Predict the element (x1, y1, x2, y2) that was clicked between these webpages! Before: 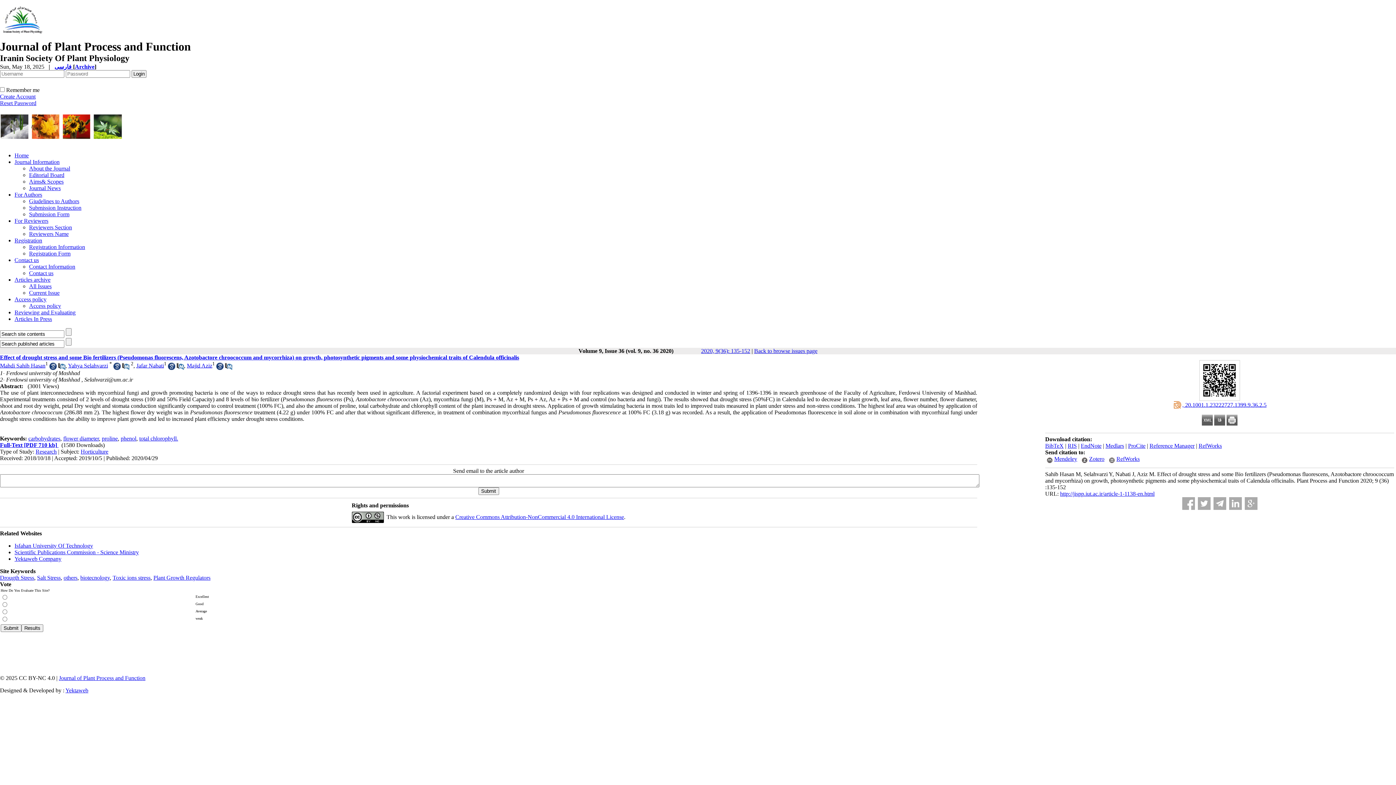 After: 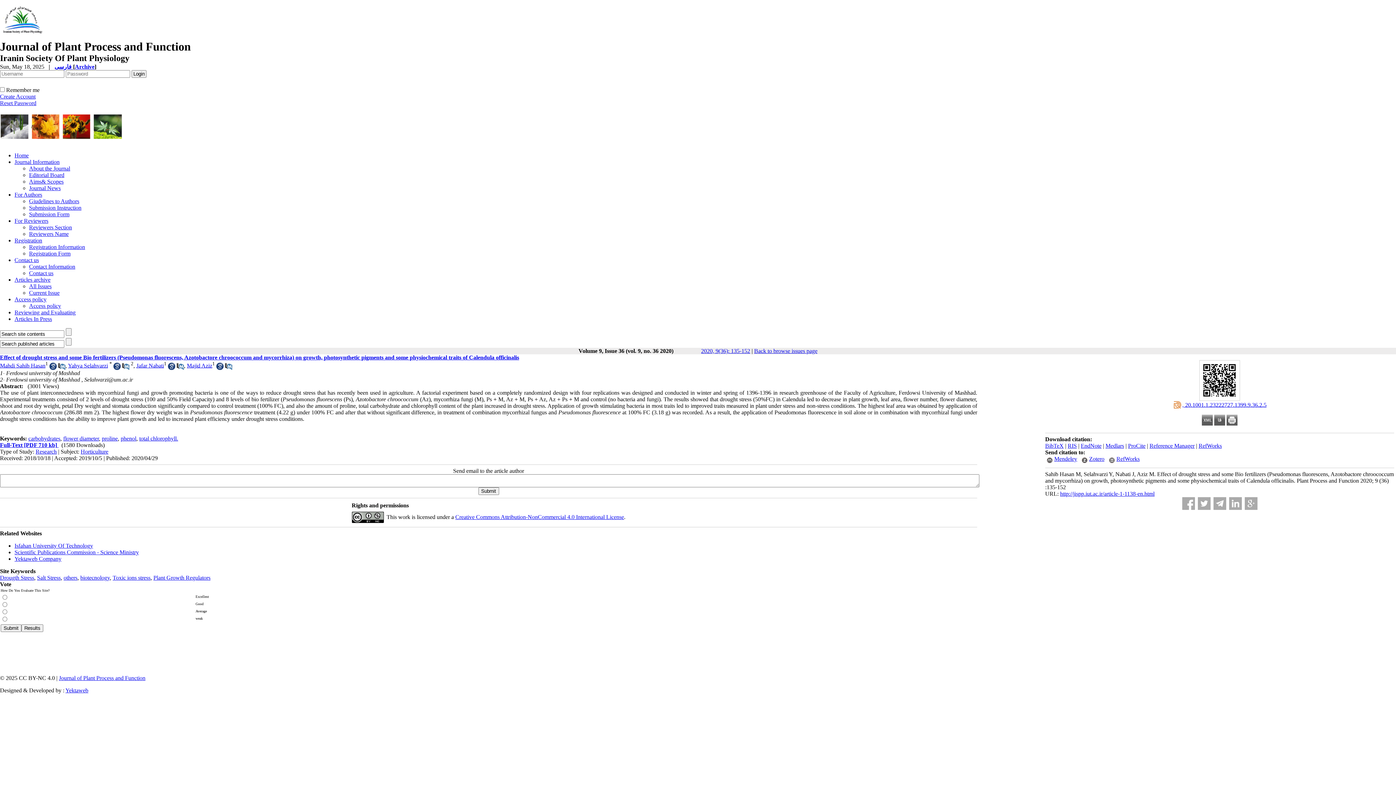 Action: label: Reference Manager bbox: (1149, 442, 1194, 449)